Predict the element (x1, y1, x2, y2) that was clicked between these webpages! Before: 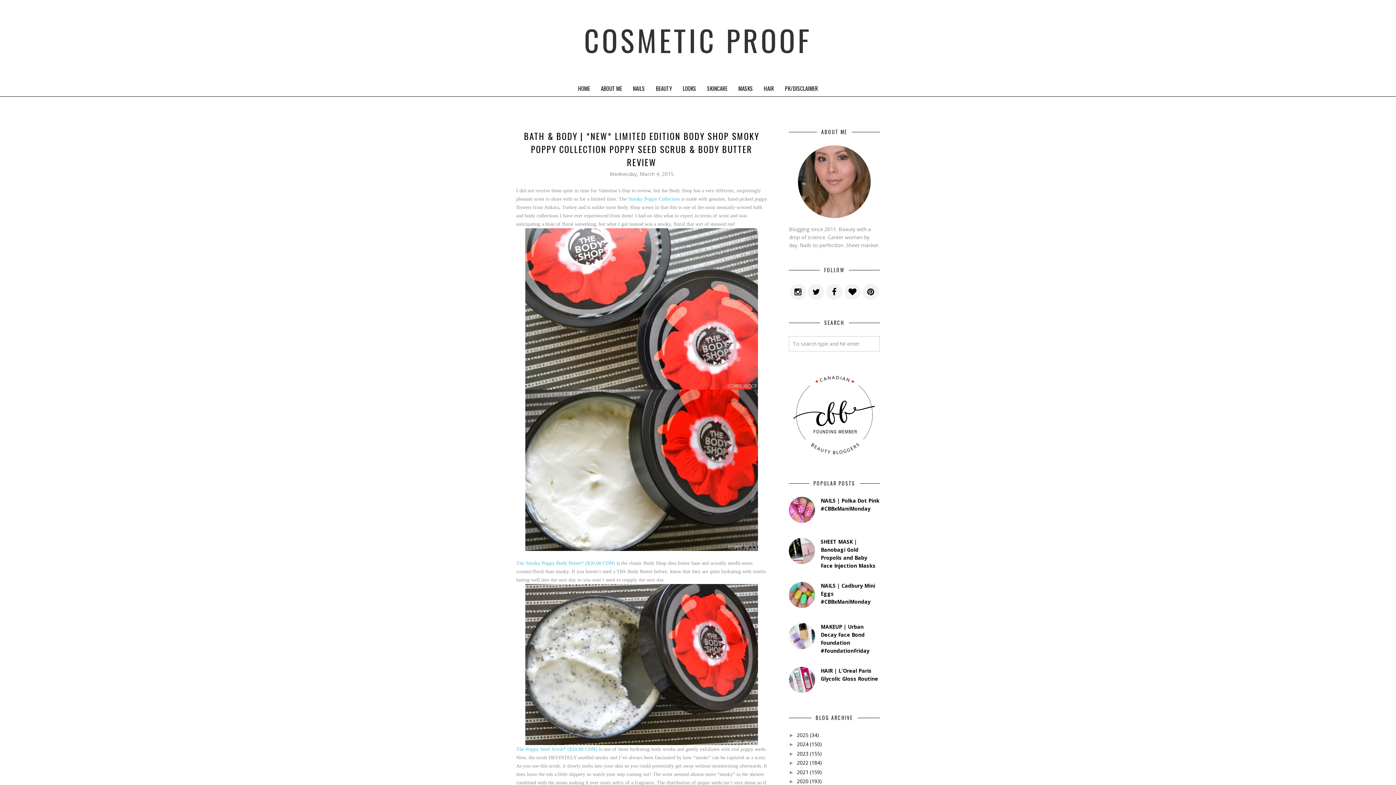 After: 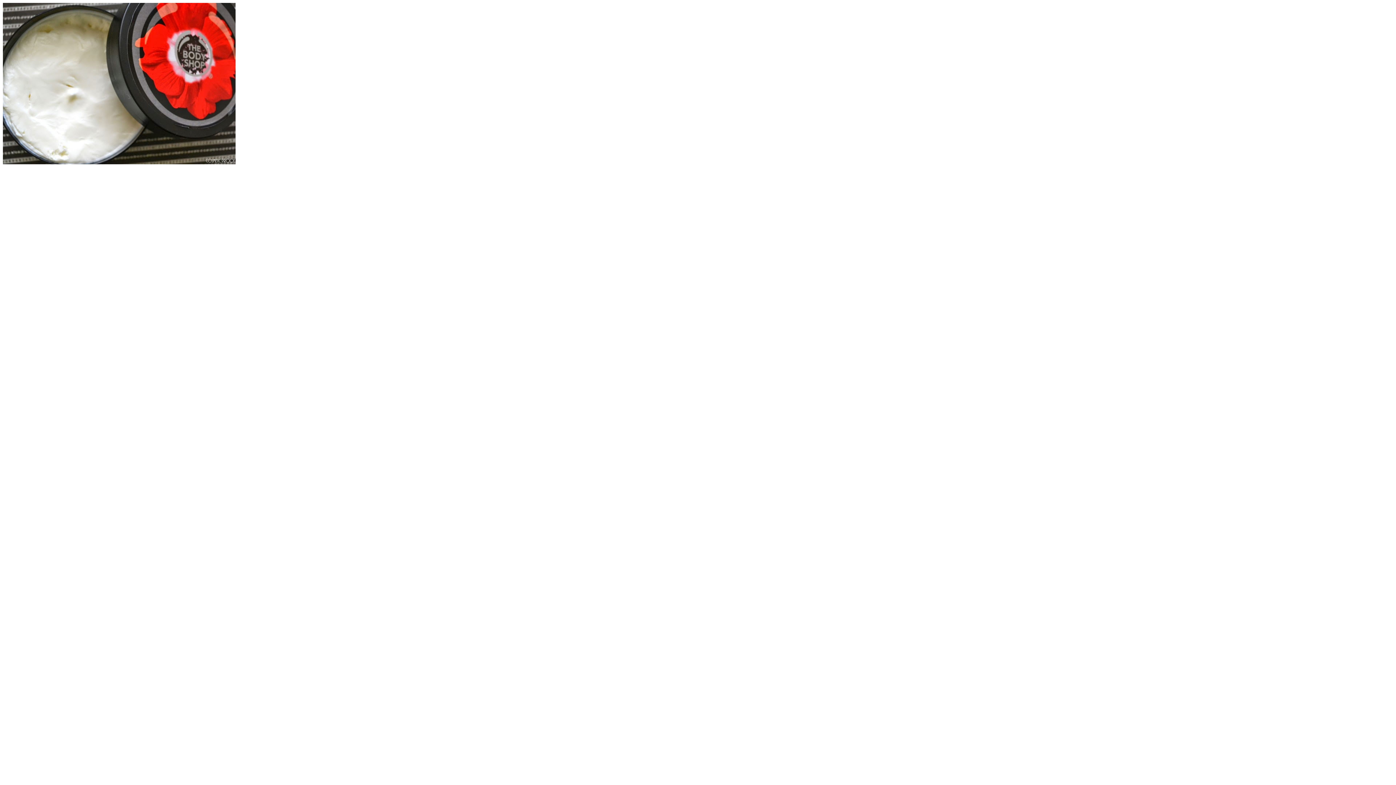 Action: bbox: (516, 389, 767, 551)